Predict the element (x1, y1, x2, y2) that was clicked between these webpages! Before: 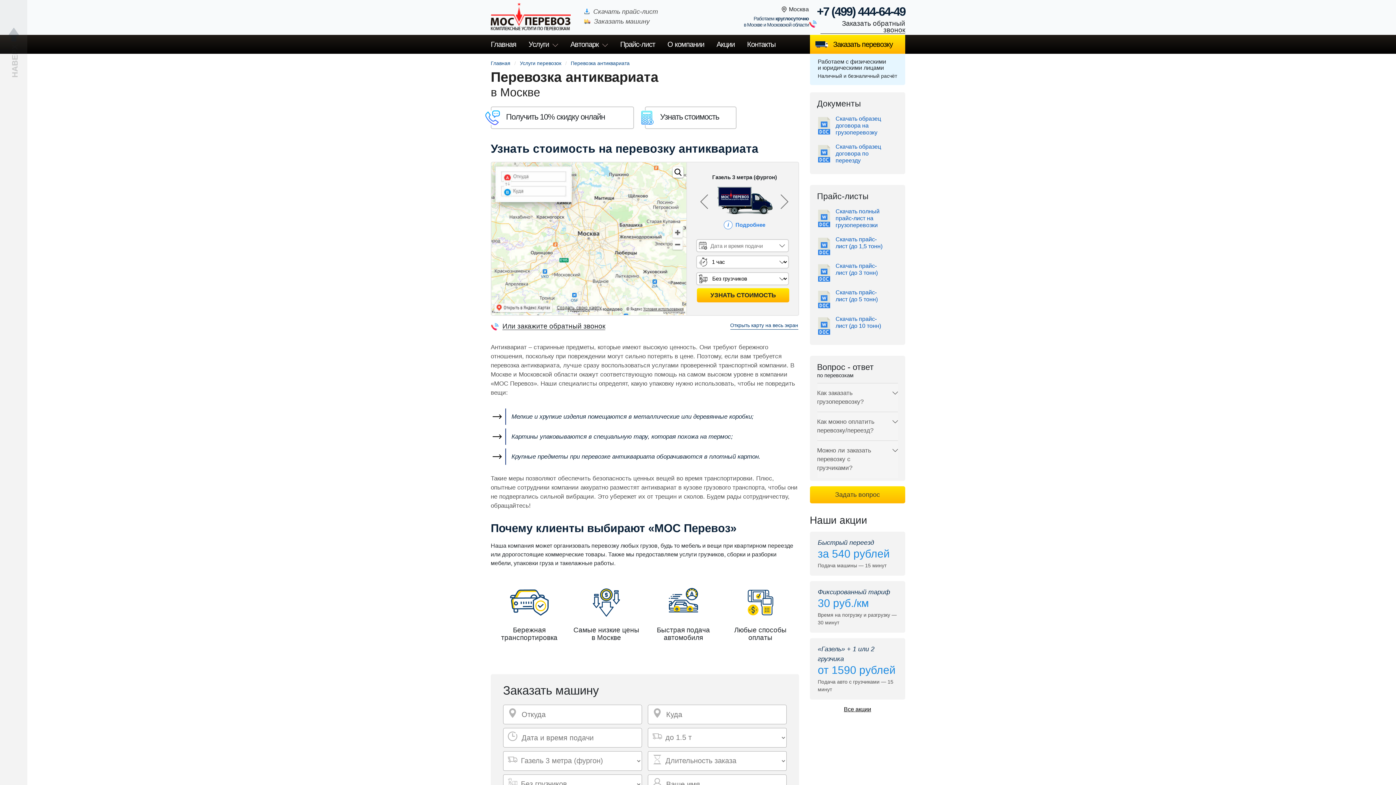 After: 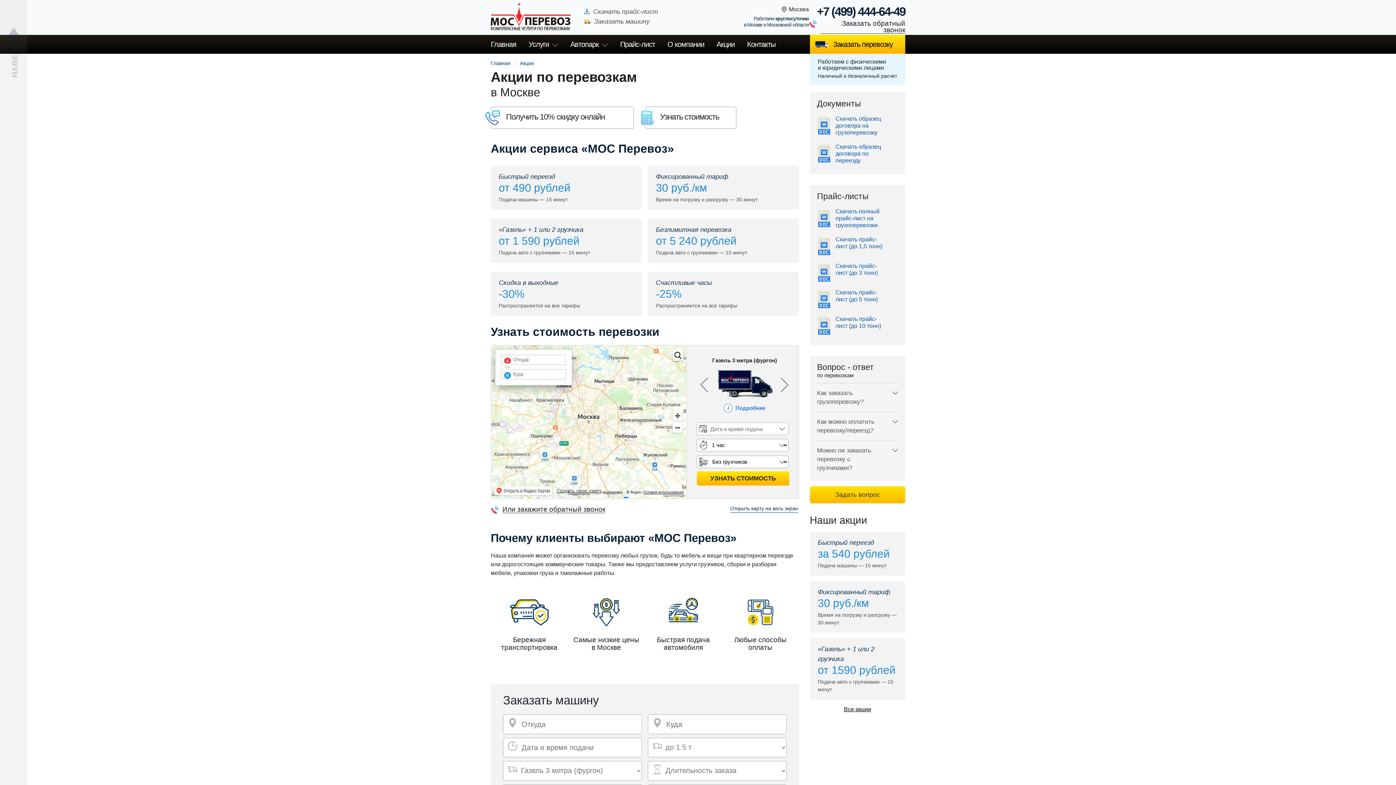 Action: label: Акции bbox: (711, 34, 740, 53)